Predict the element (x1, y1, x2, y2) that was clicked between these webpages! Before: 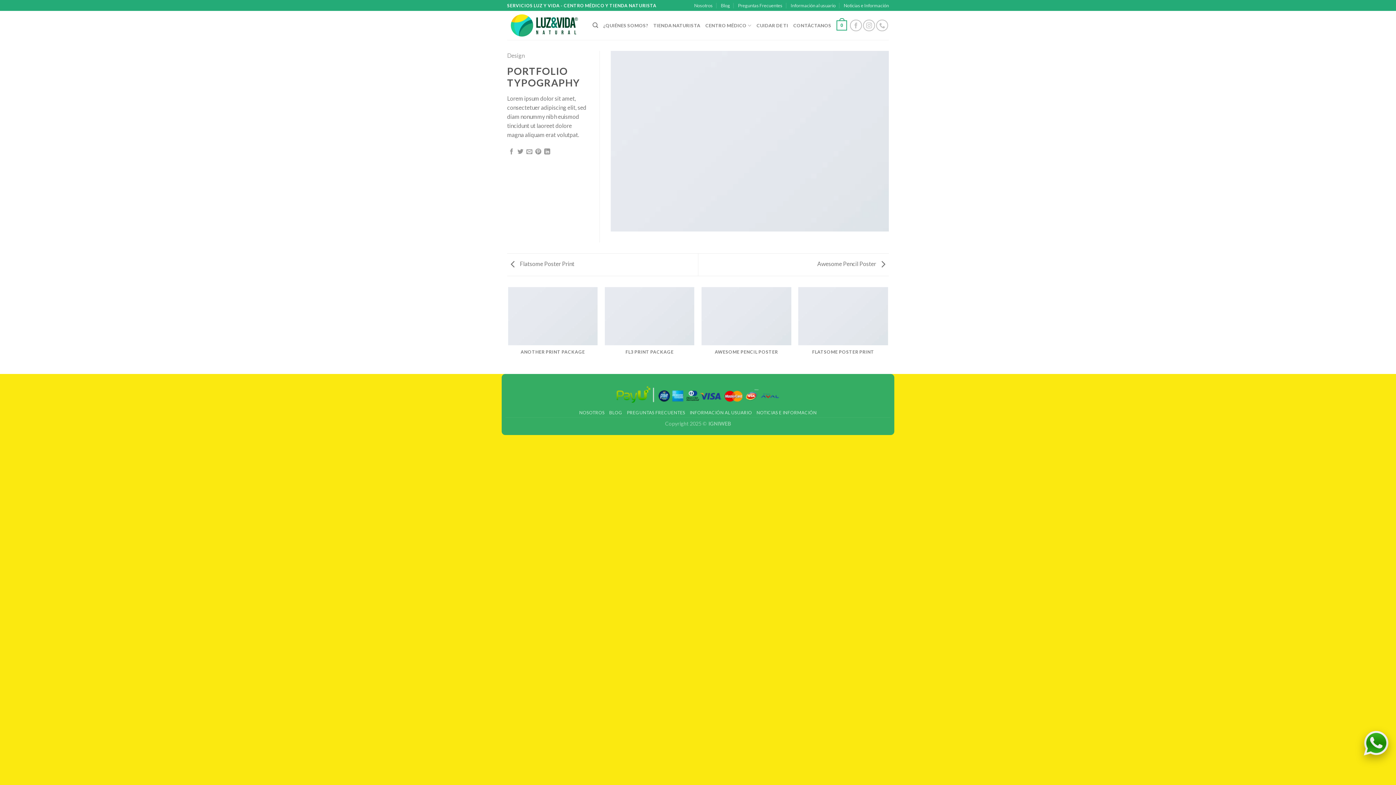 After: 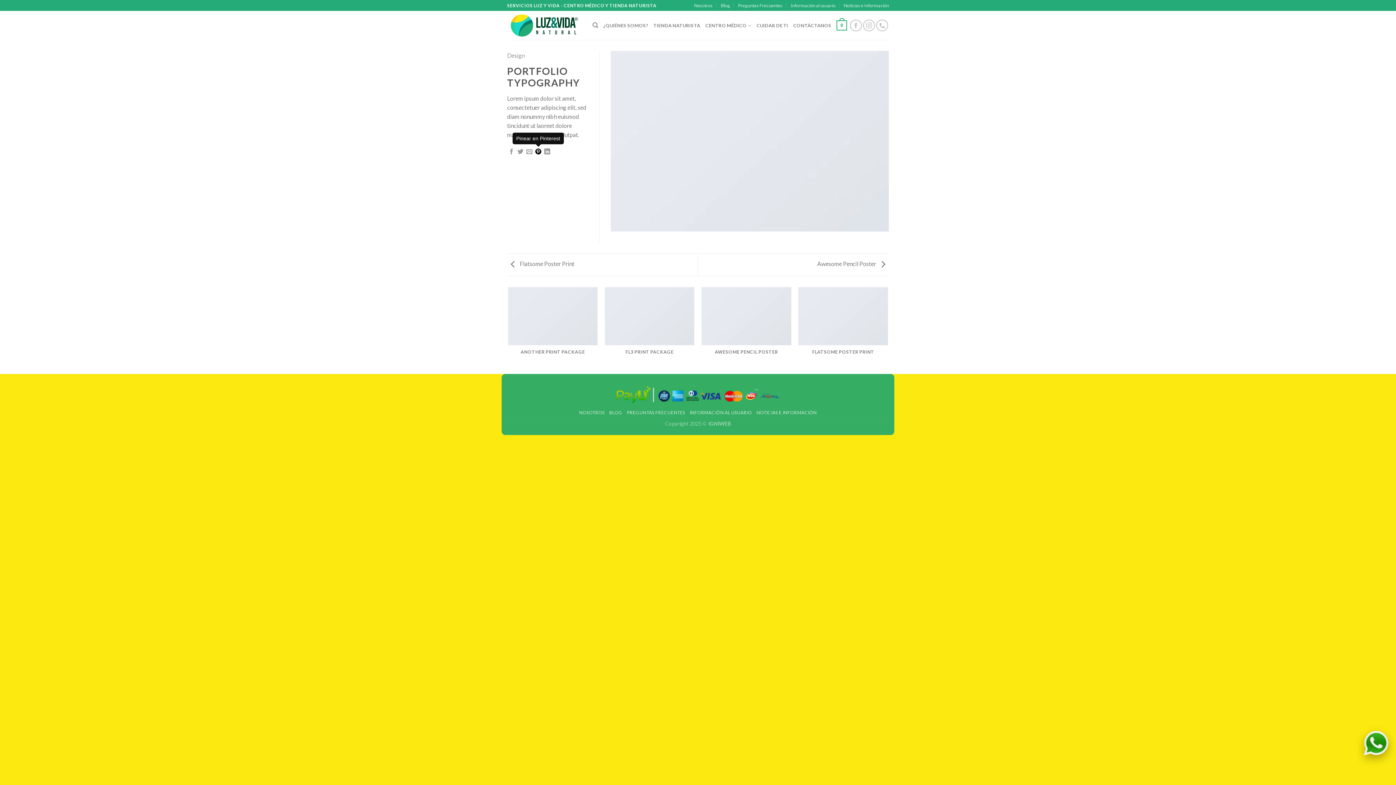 Action: label: Pinear en Pinterest bbox: (535, 148, 541, 155)